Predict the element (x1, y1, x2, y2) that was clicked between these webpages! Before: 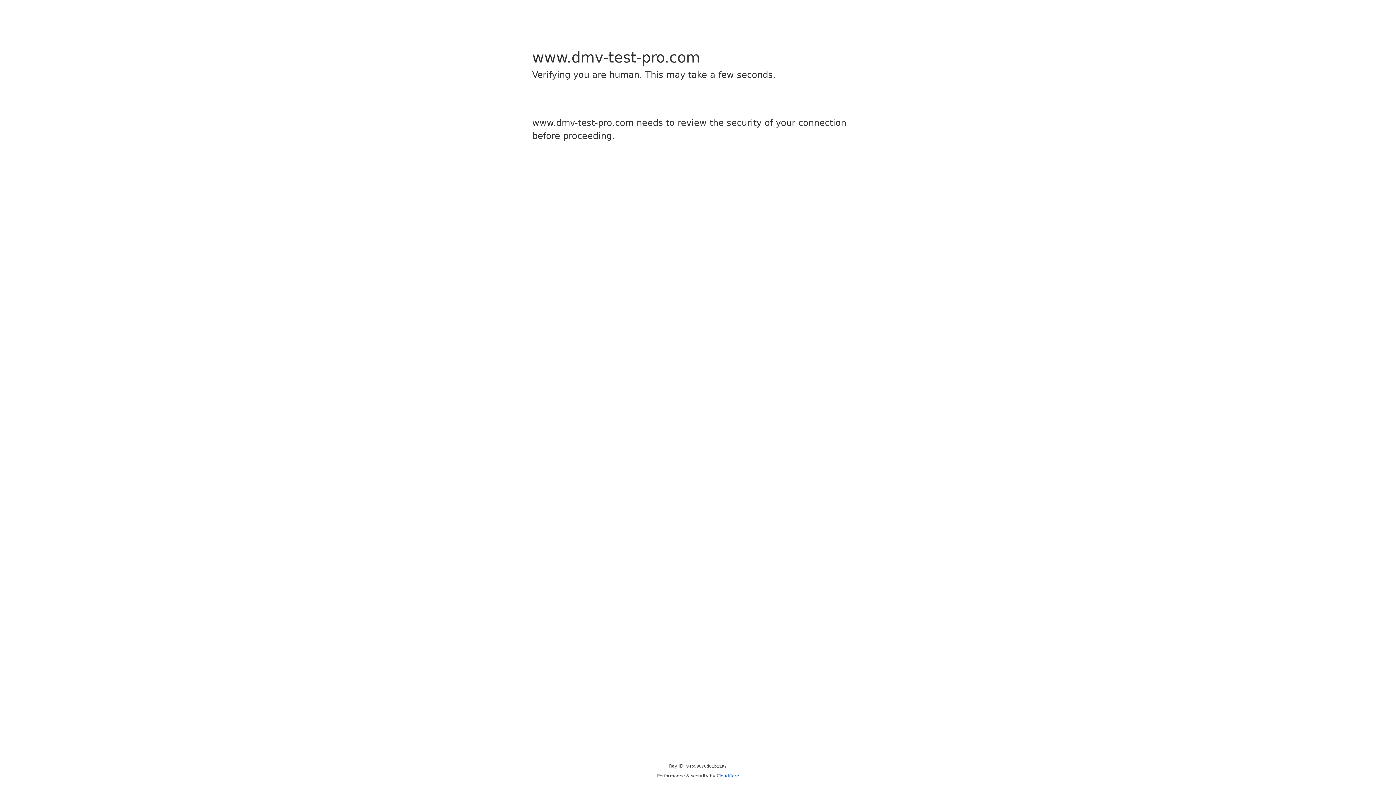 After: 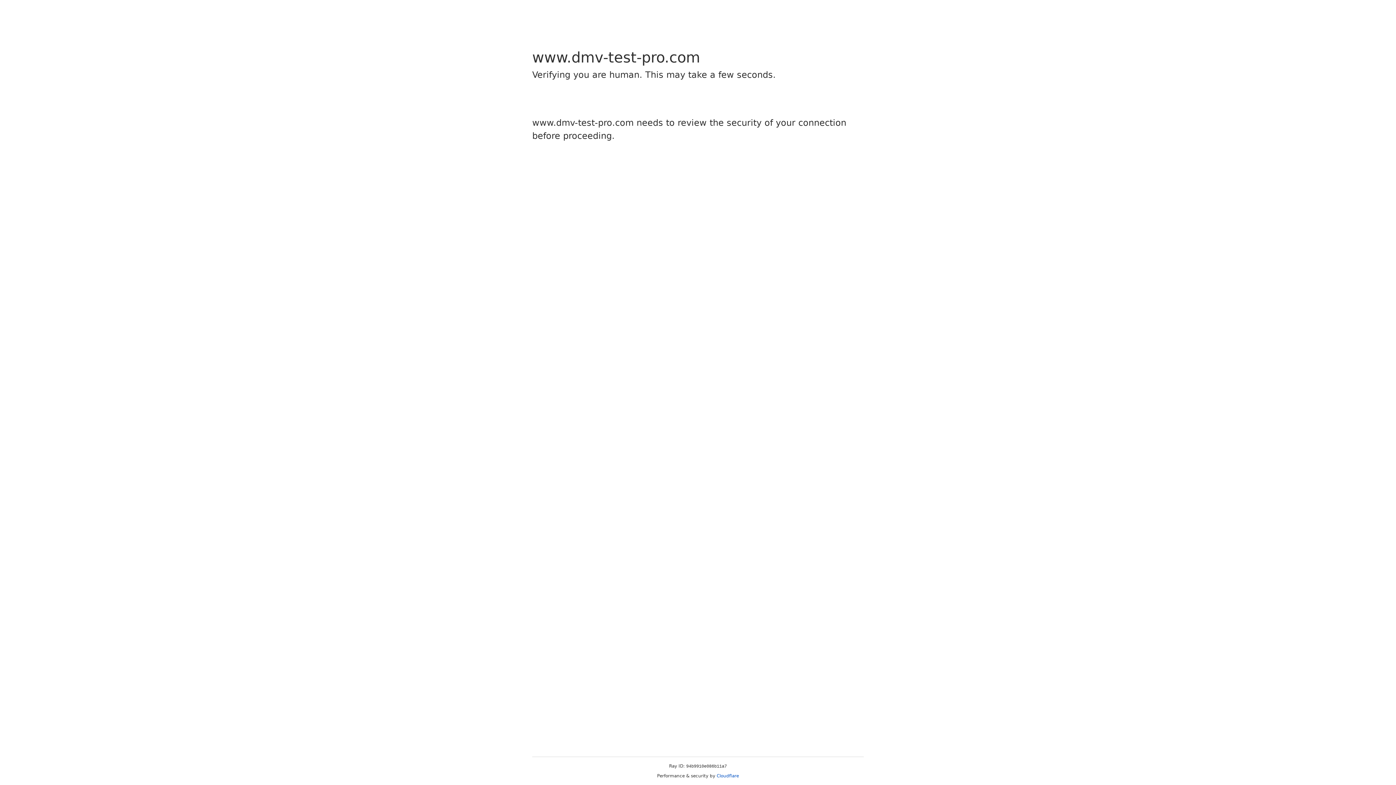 Action: label: Cloudflare bbox: (716, 773, 739, 778)